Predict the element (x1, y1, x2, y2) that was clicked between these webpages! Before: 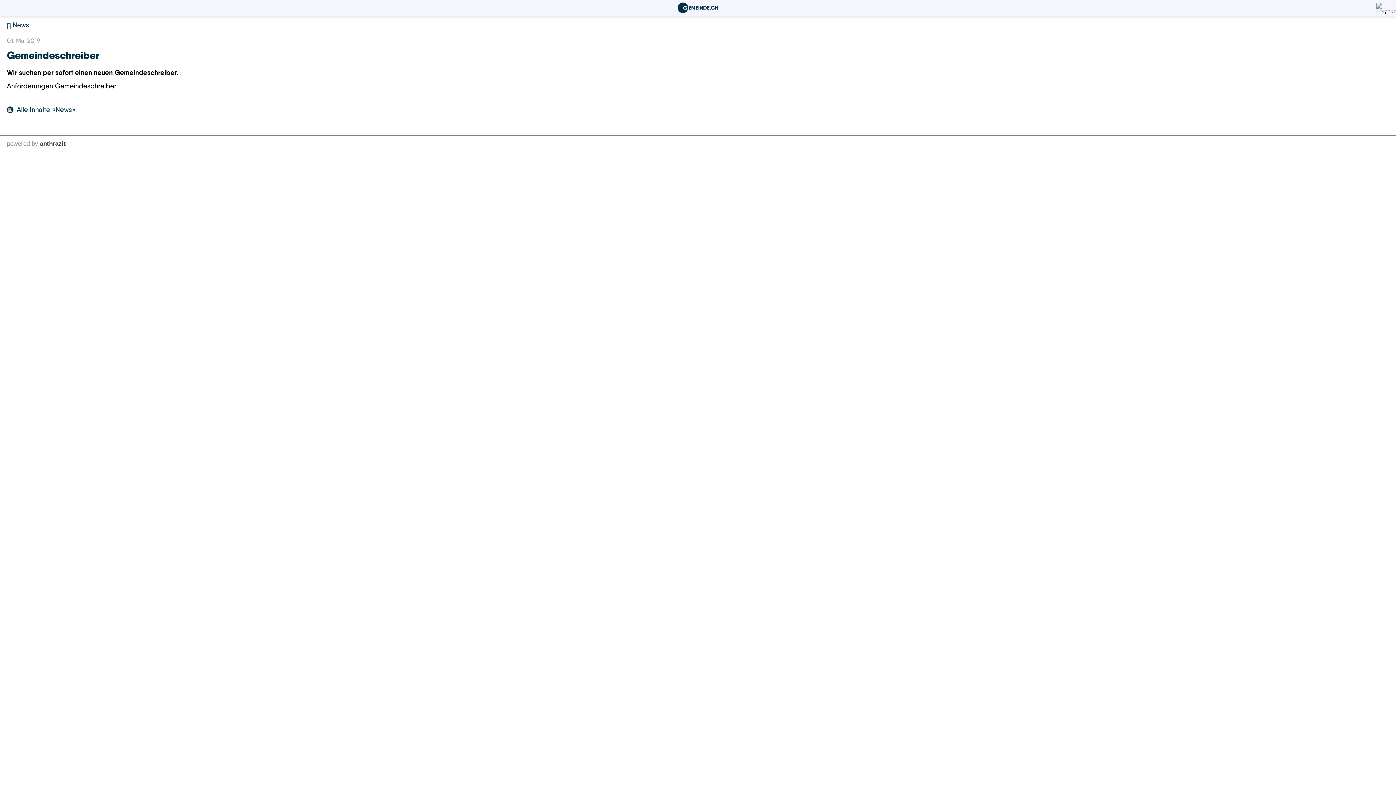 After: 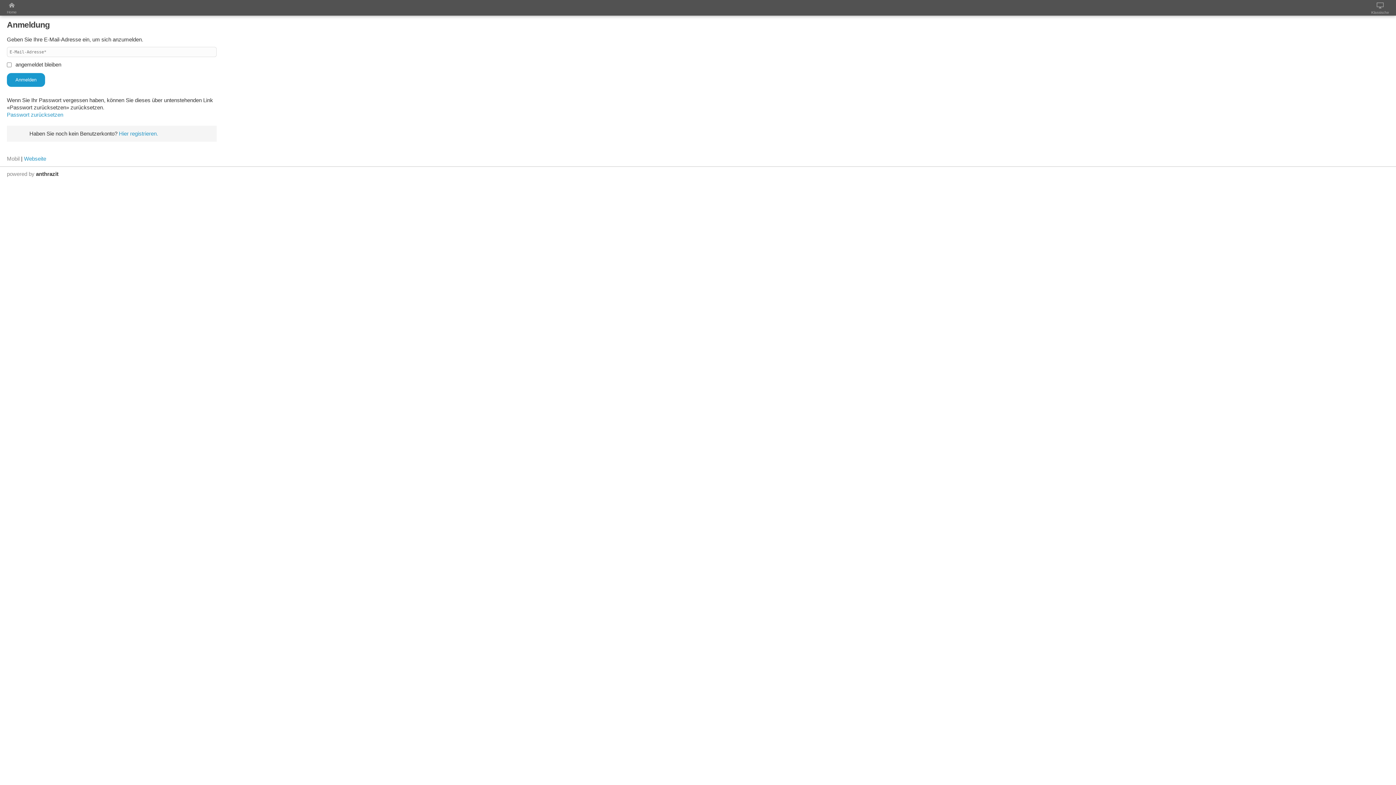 Action: bbox: (1375, 2, 1392, 12)